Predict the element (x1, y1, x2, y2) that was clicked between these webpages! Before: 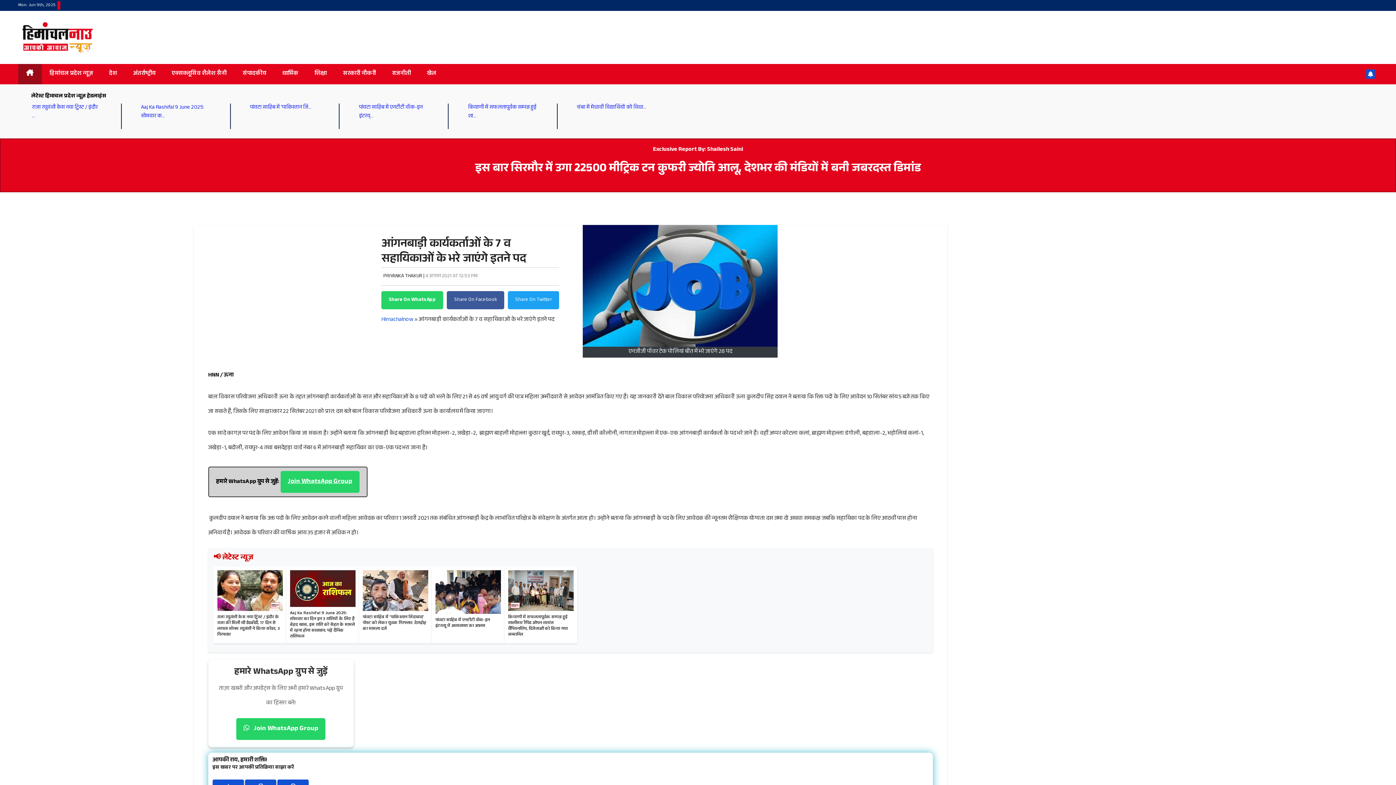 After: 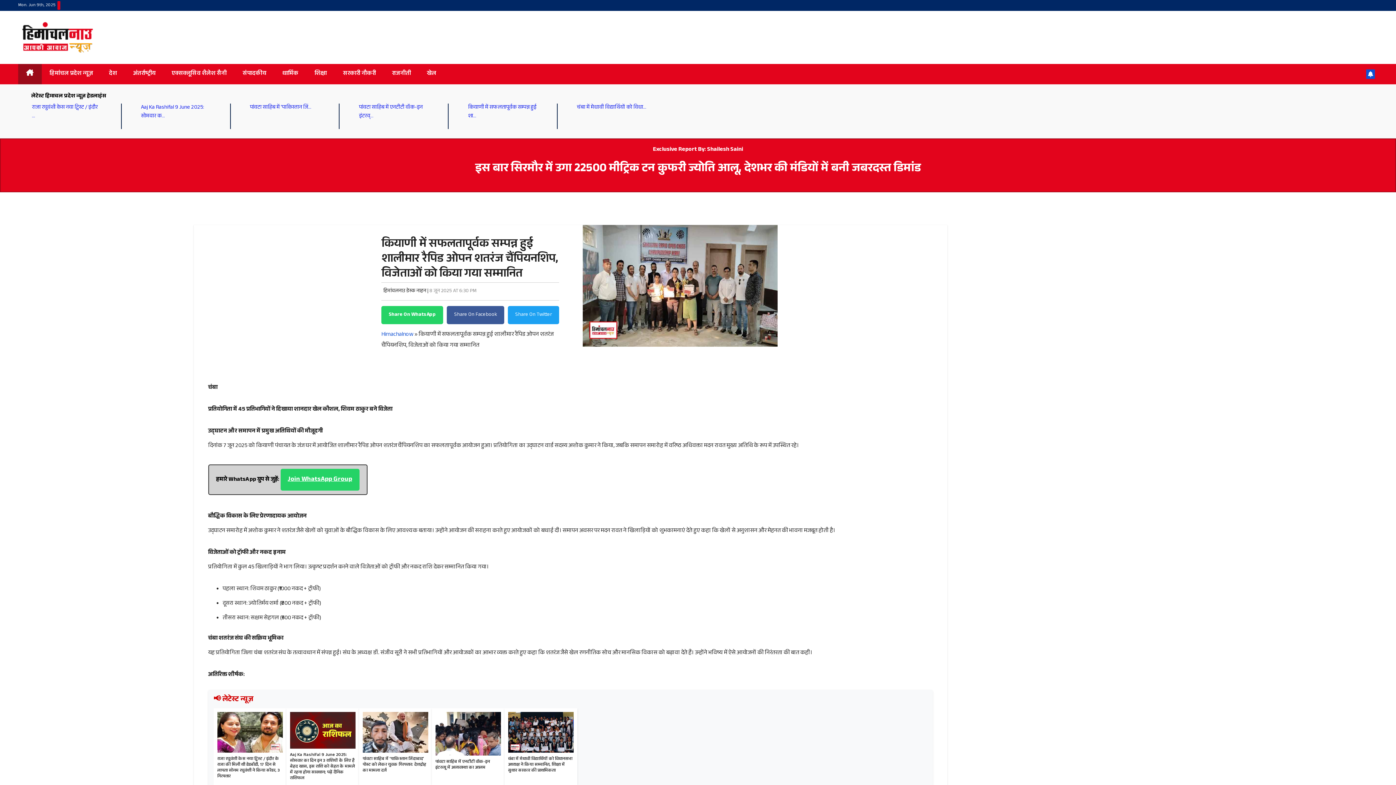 Action: bbox: (468, 103, 536, 121) label: कियाणी में सफलतापूर्वक सम्पन्न हुई शा...